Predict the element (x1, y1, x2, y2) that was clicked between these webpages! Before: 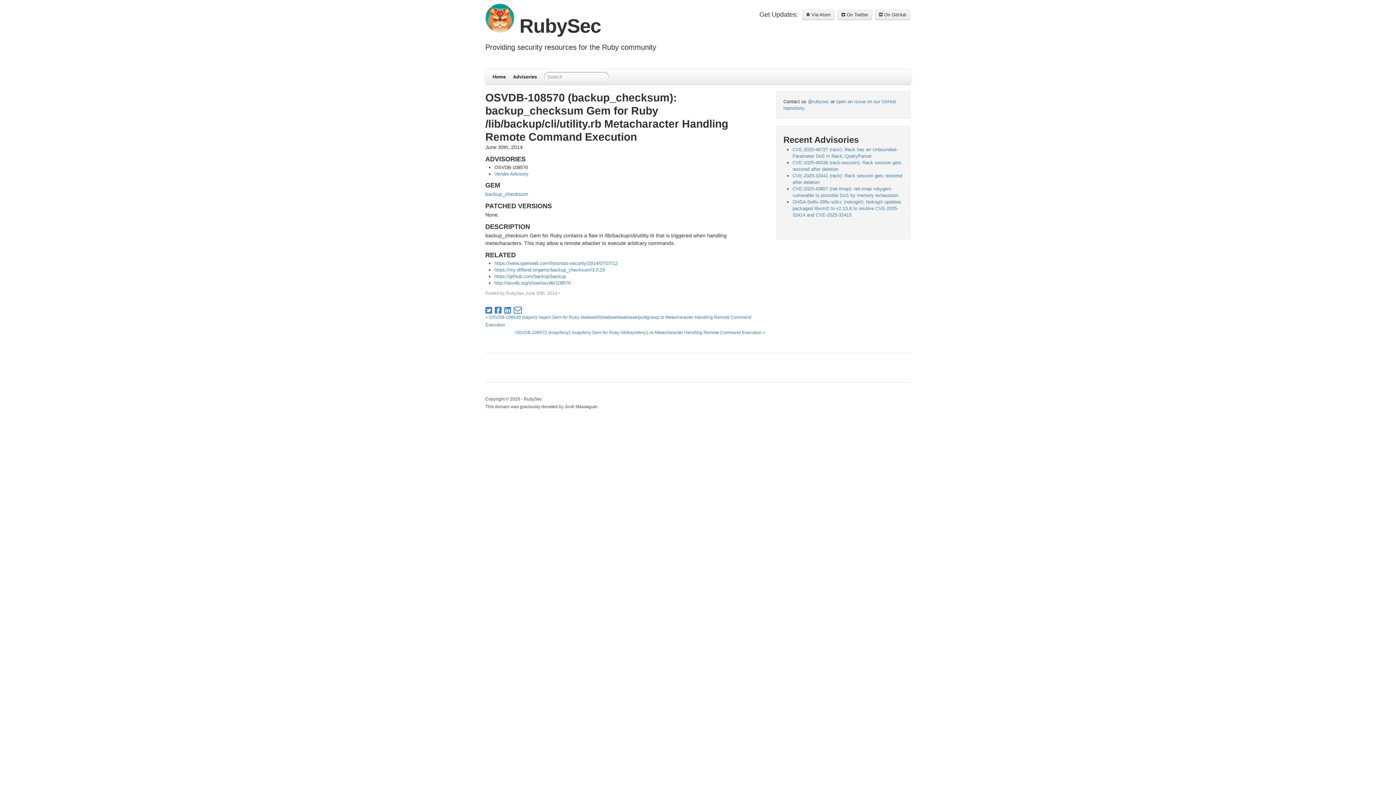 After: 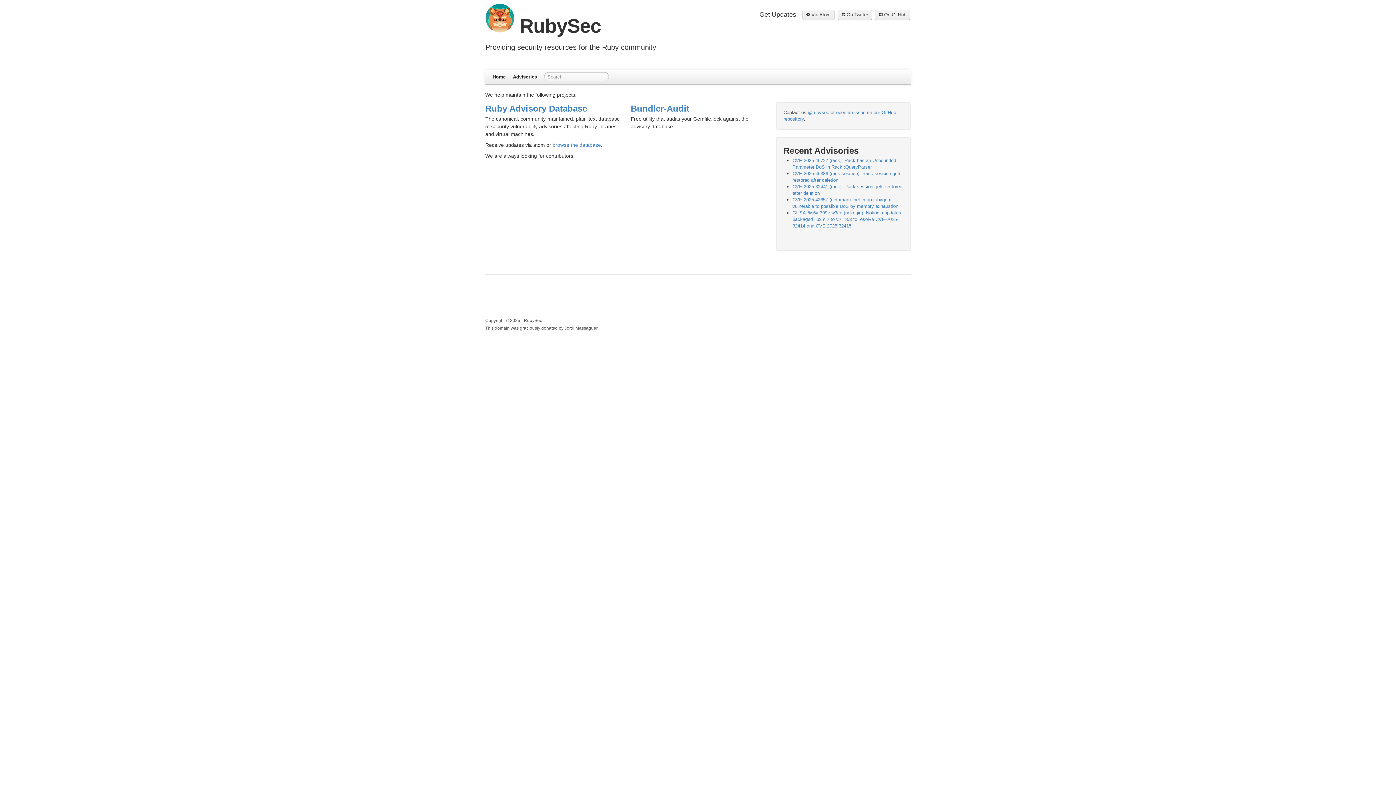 Action: bbox: (489, 69, 509, 84) label: Home